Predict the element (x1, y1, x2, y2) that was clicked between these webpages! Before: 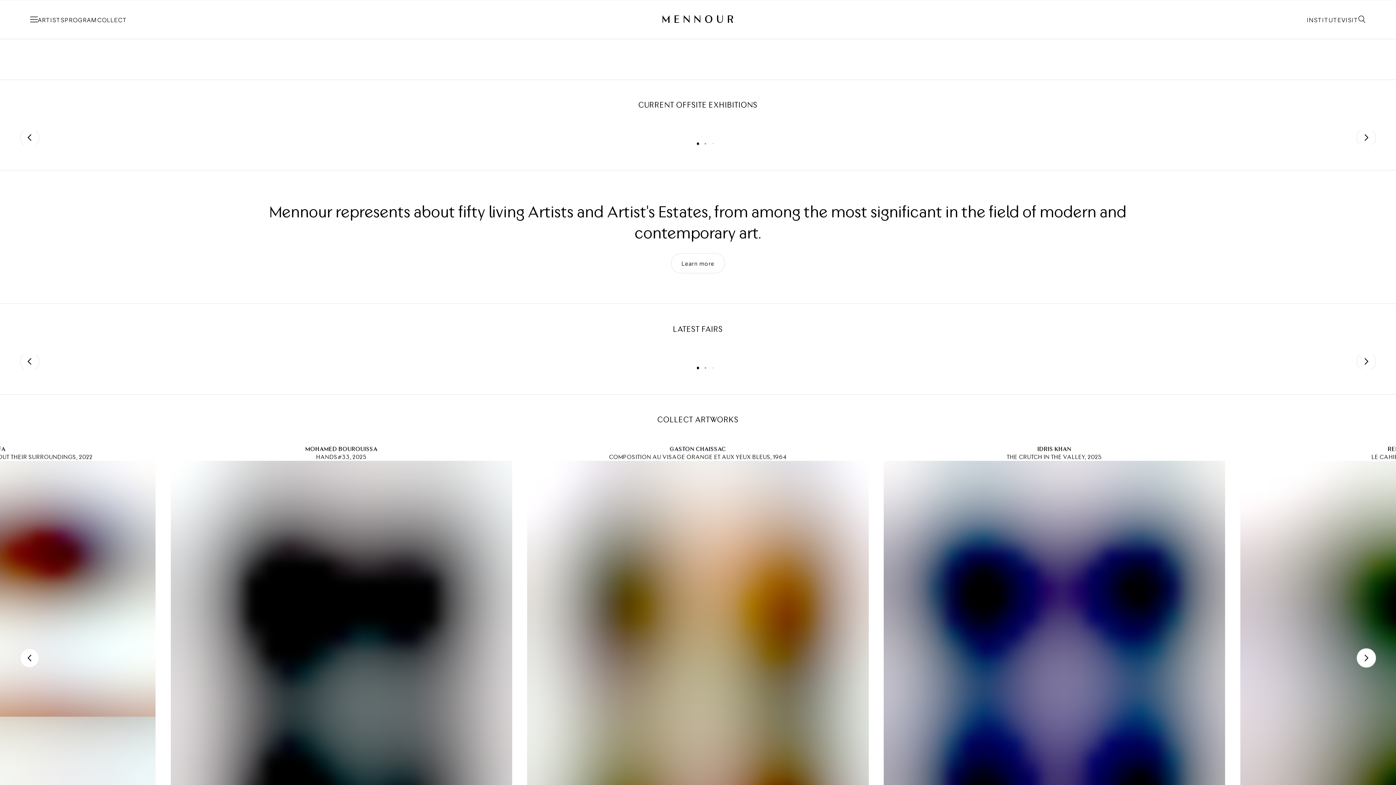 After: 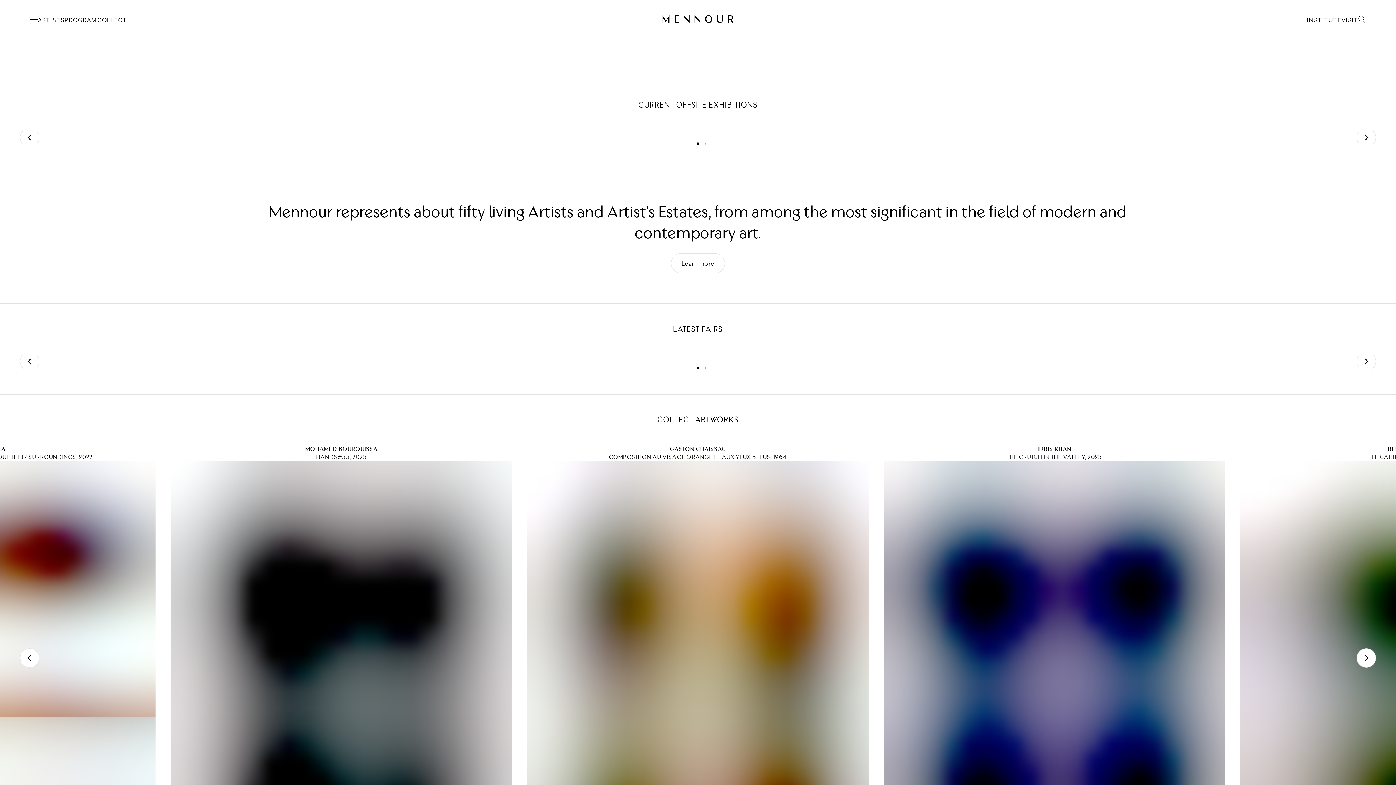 Action: bbox: (662, 15, 733, 22)